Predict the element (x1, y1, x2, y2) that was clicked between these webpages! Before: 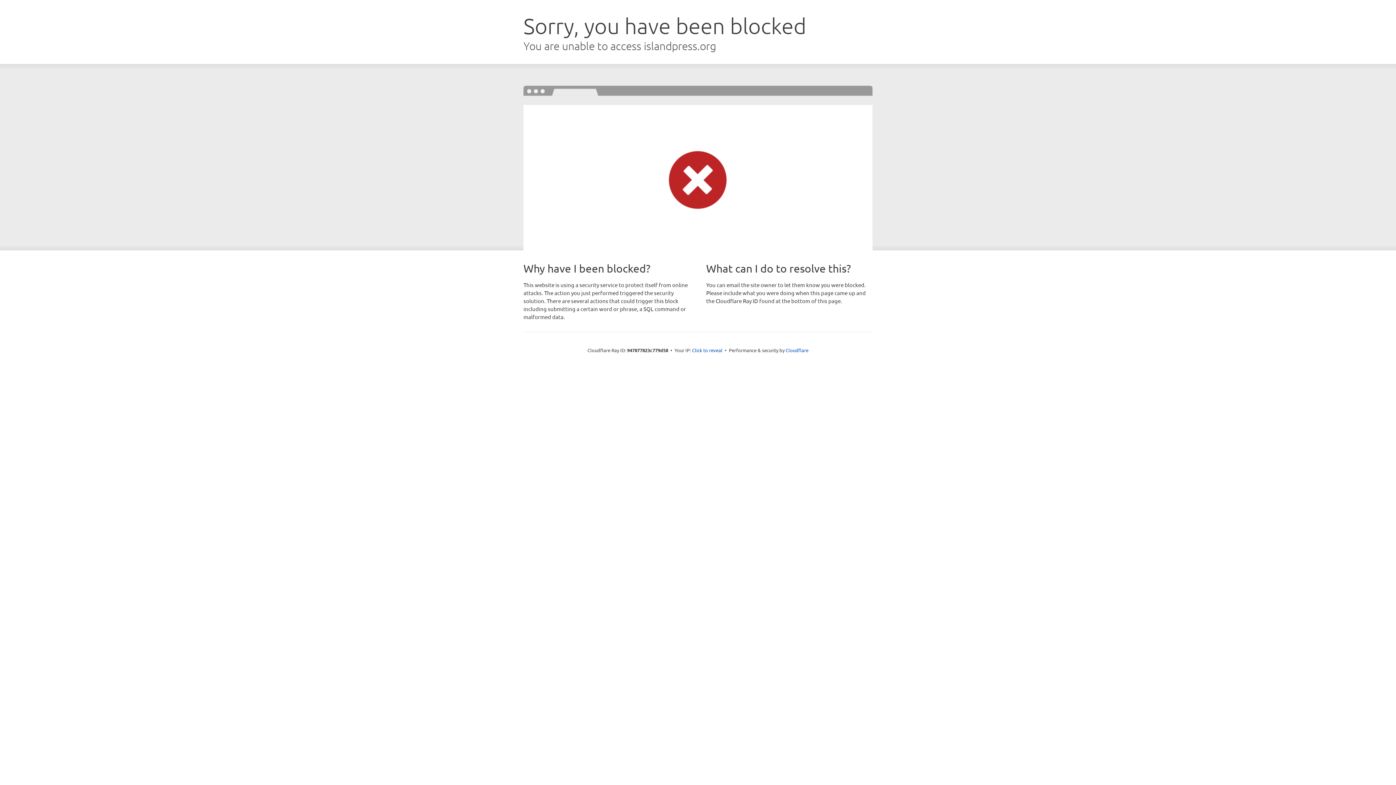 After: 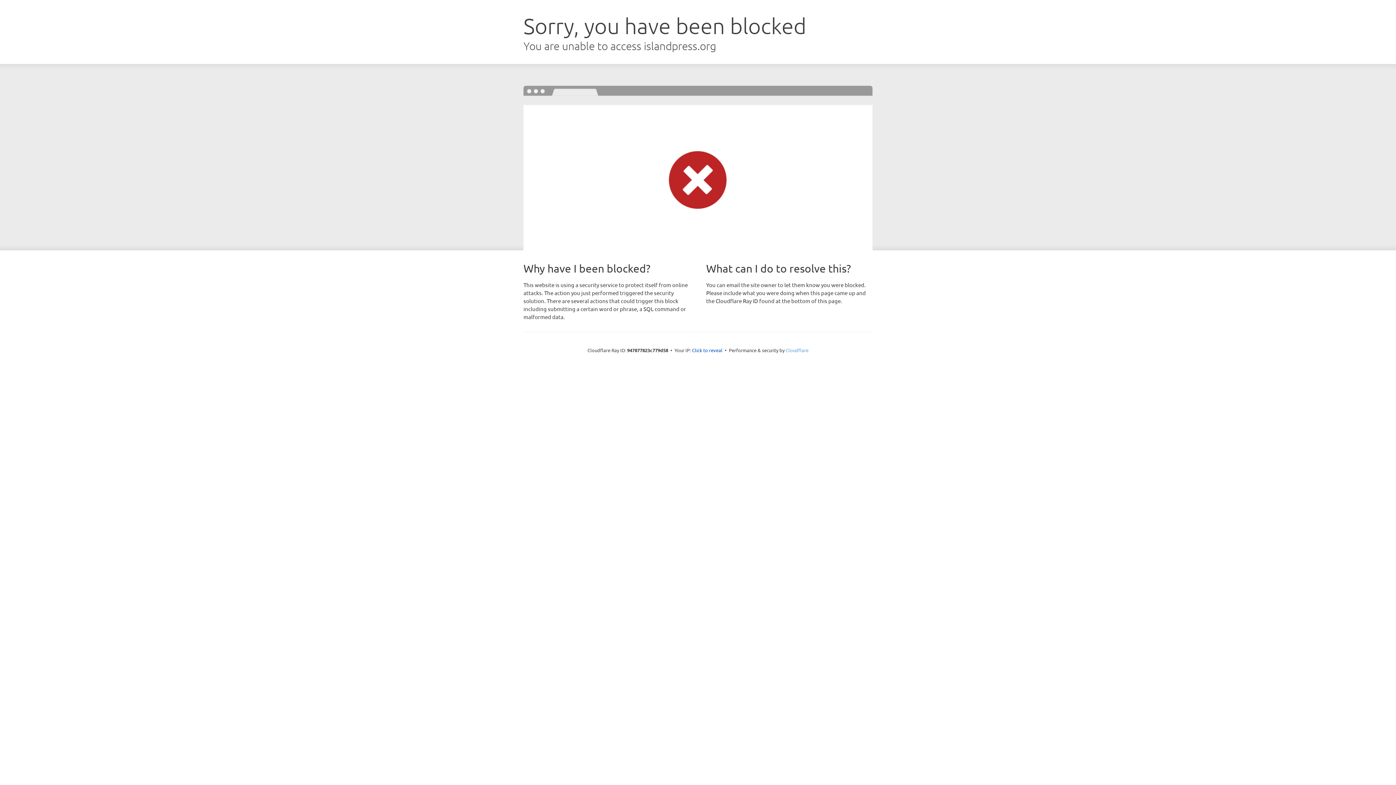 Action: bbox: (785, 347, 808, 353) label: Cloudflare